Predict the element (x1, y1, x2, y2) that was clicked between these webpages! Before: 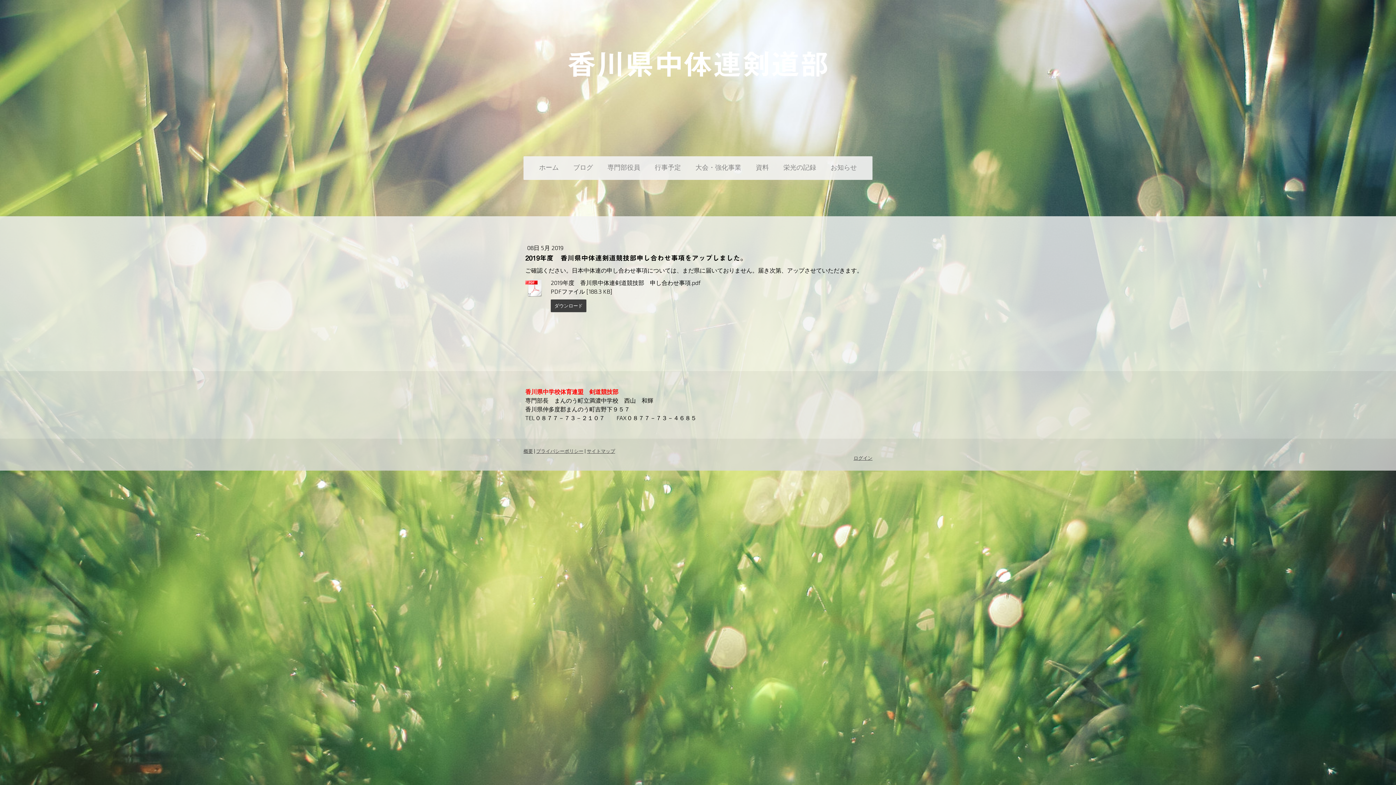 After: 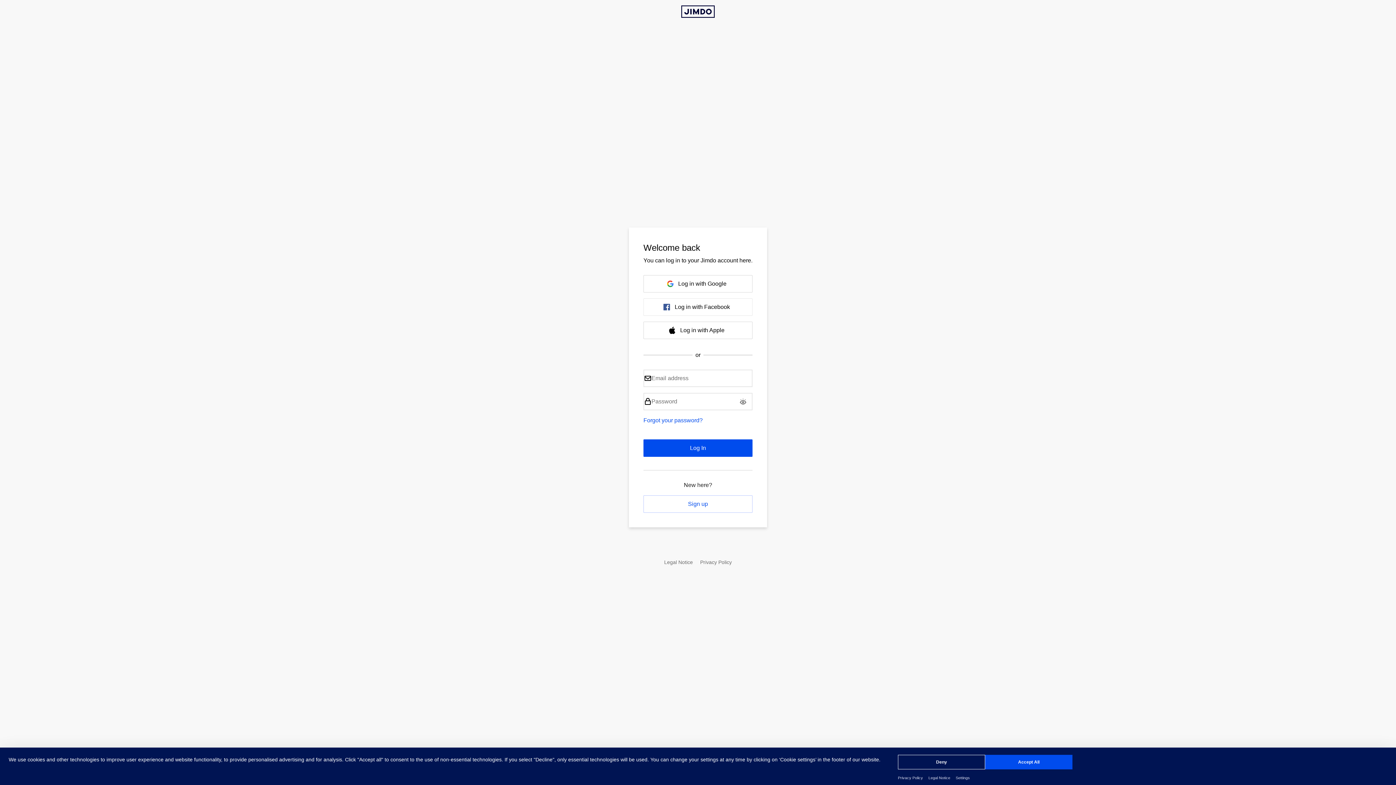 Action: bbox: (853, 455, 872, 461) label: ログイン